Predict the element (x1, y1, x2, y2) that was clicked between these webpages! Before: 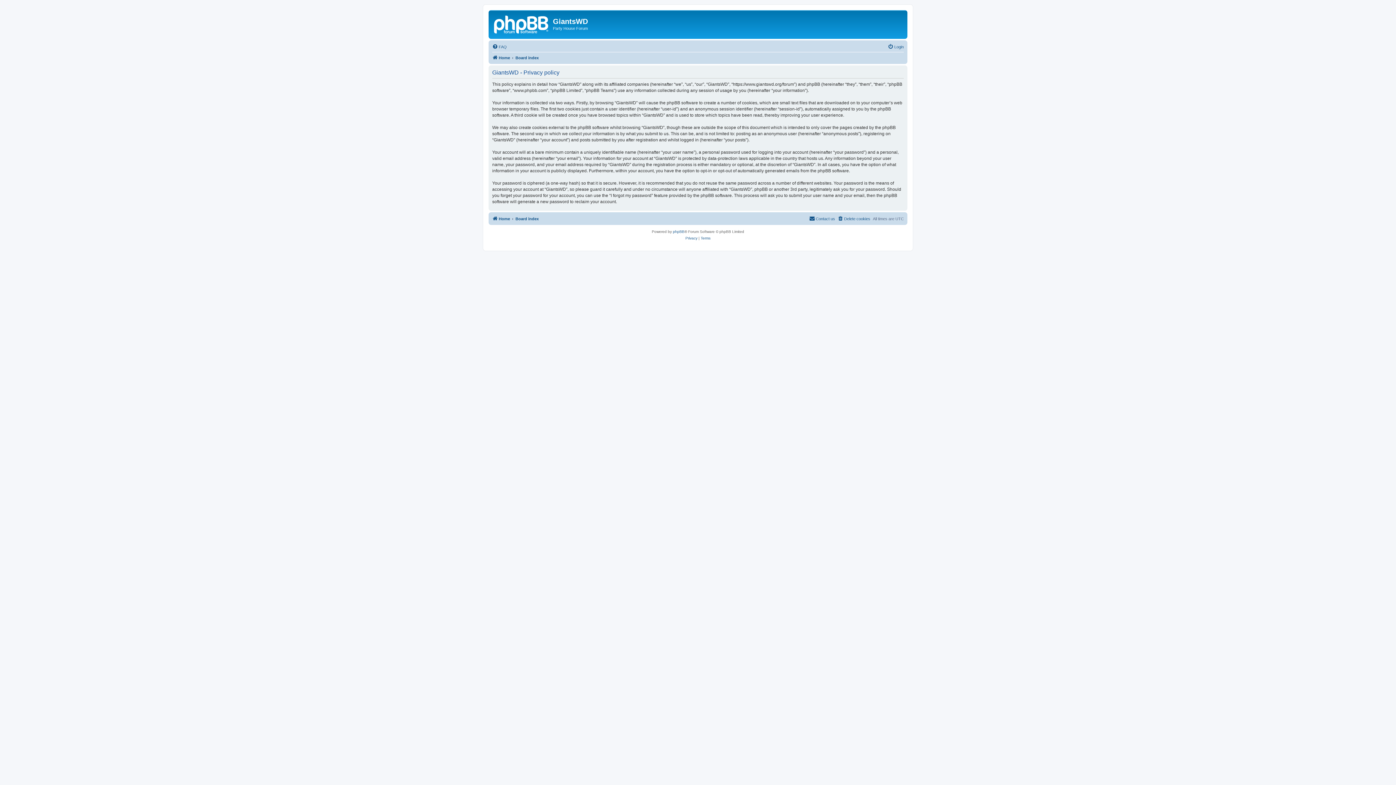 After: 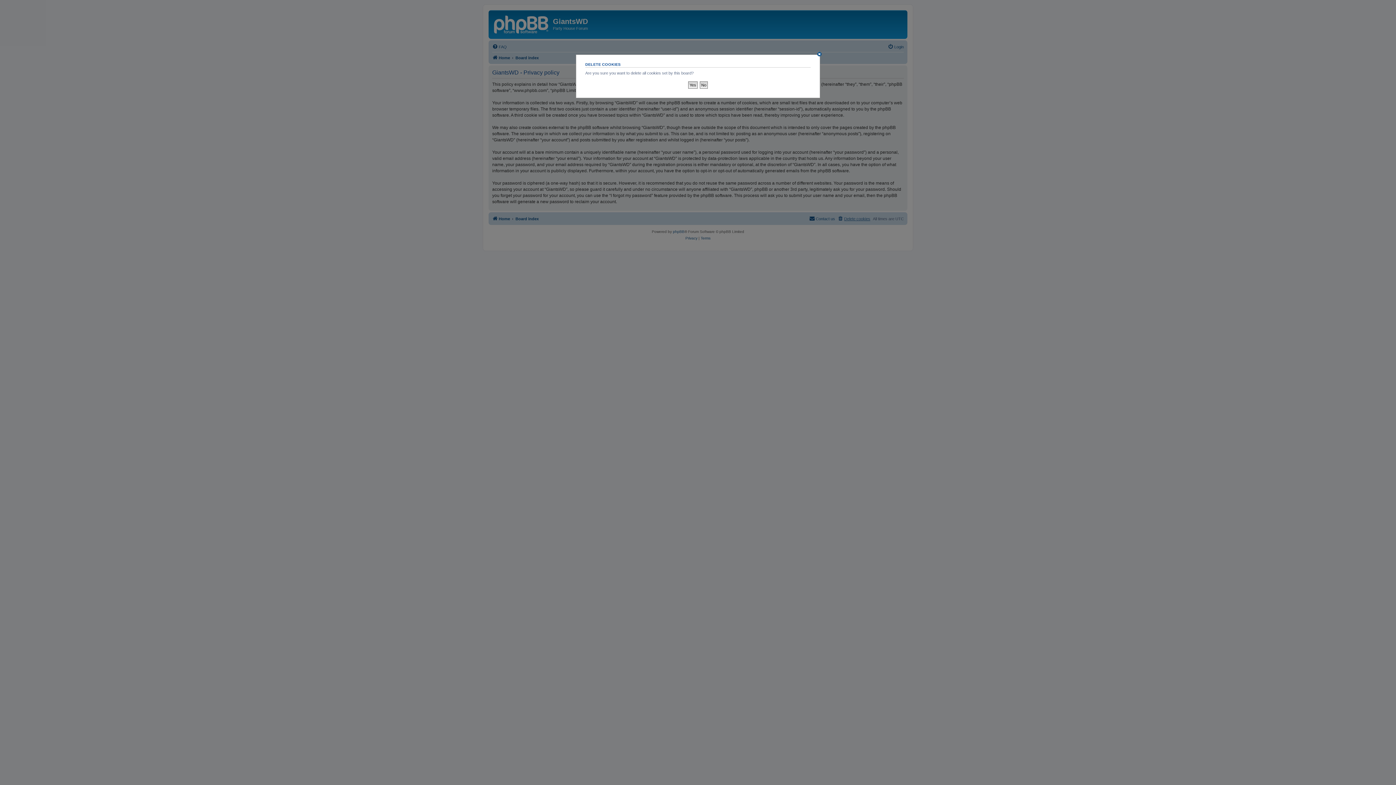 Action: label: Delete cookies bbox: (837, 214, 870, 223)